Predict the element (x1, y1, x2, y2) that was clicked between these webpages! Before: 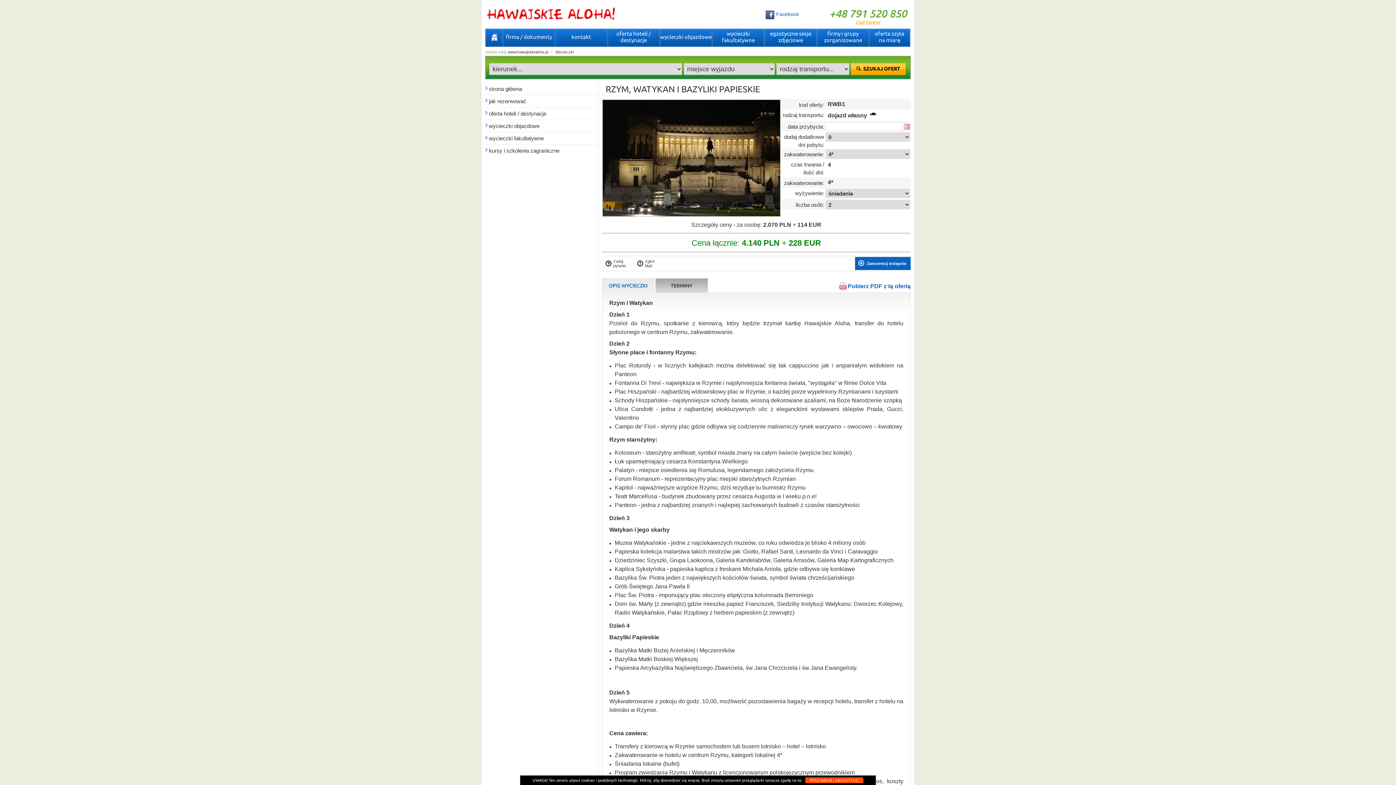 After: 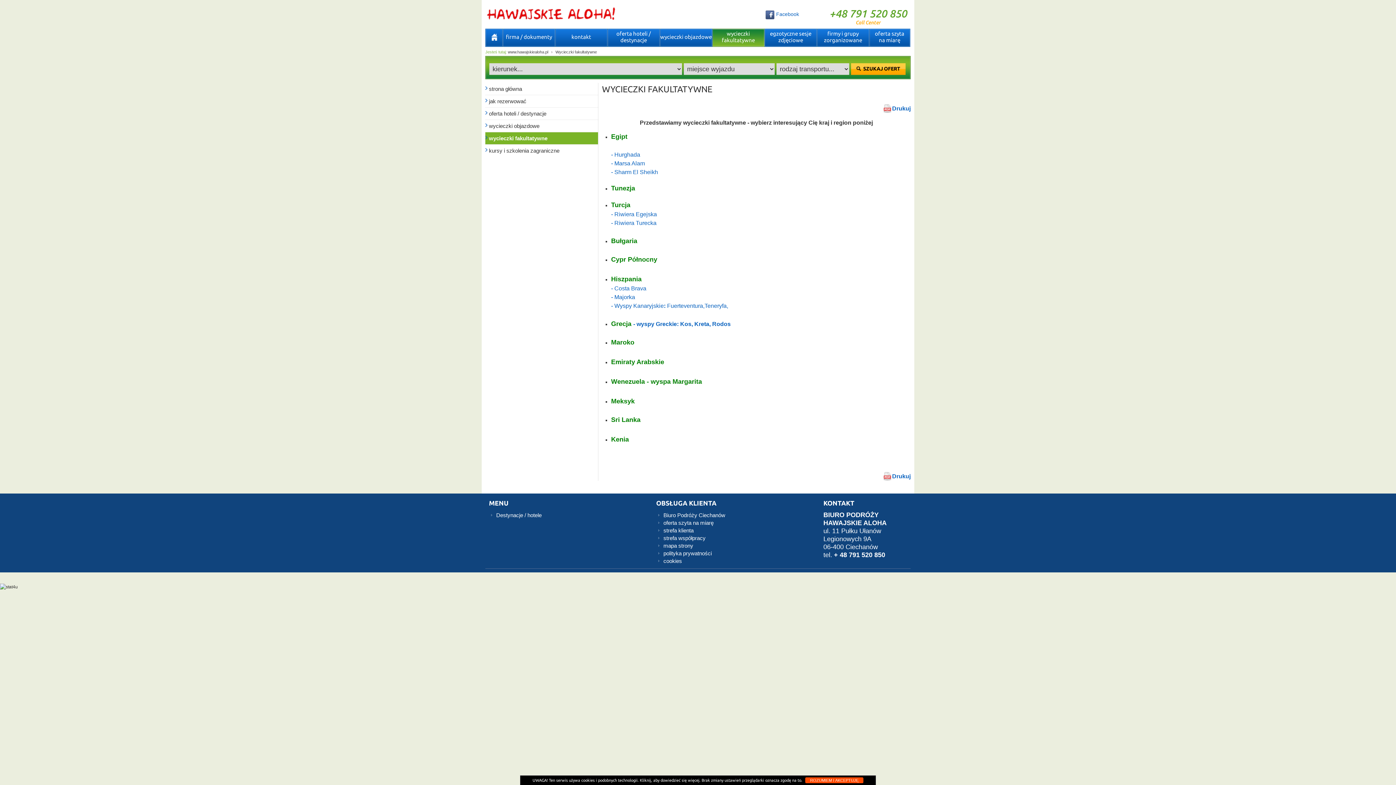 Action: bbox: (712, 28, 764, 46) label: wycieczki fakultatywne